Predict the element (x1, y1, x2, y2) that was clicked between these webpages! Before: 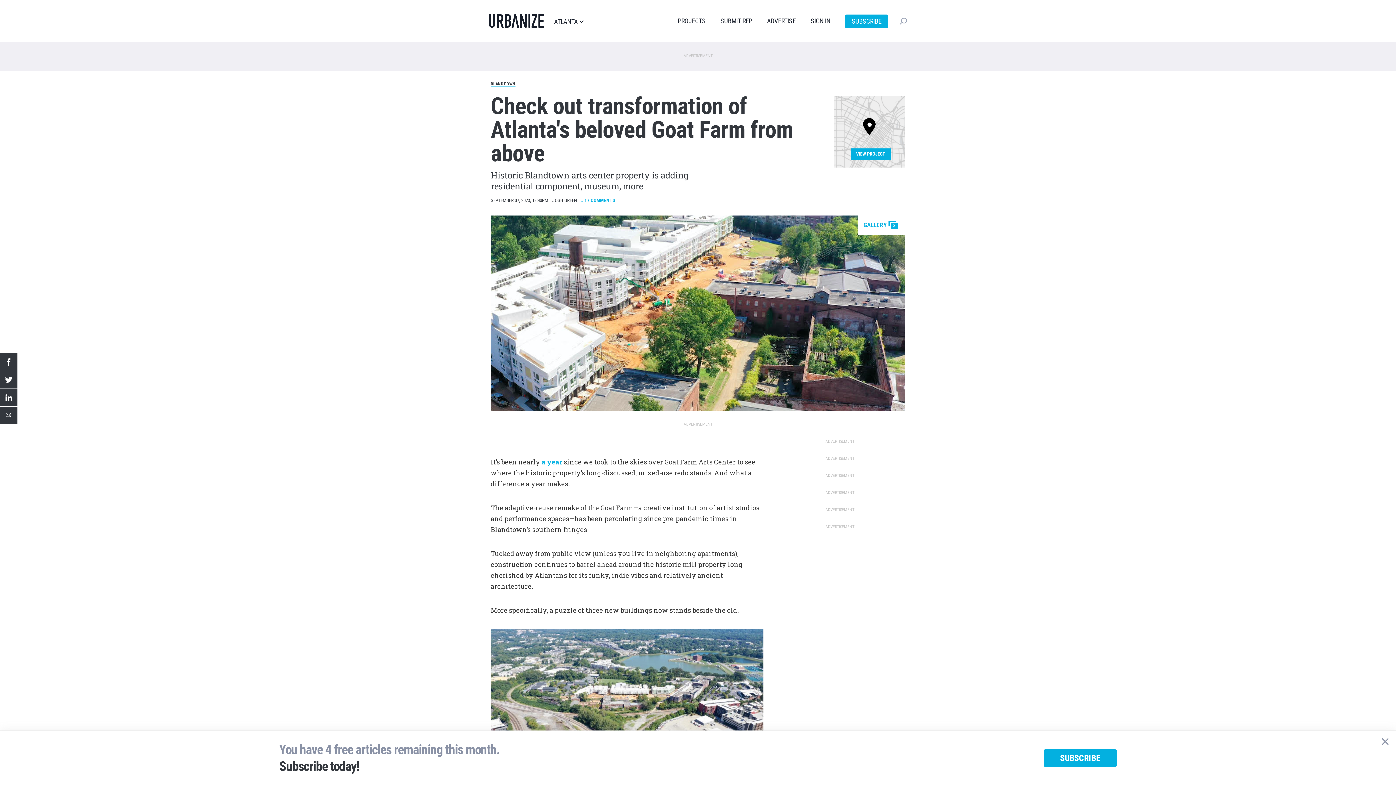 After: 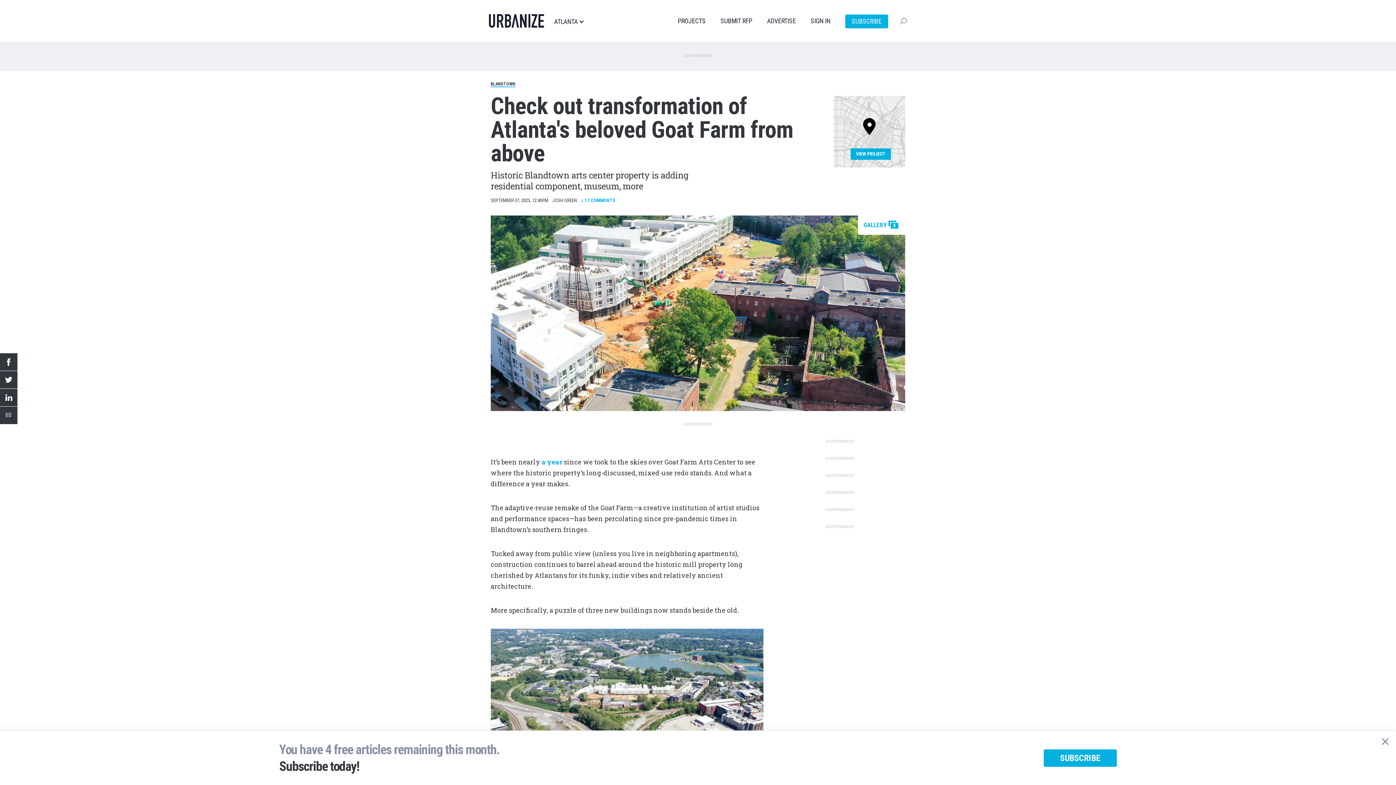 Action: bbox: (0, 371, 17, 388)